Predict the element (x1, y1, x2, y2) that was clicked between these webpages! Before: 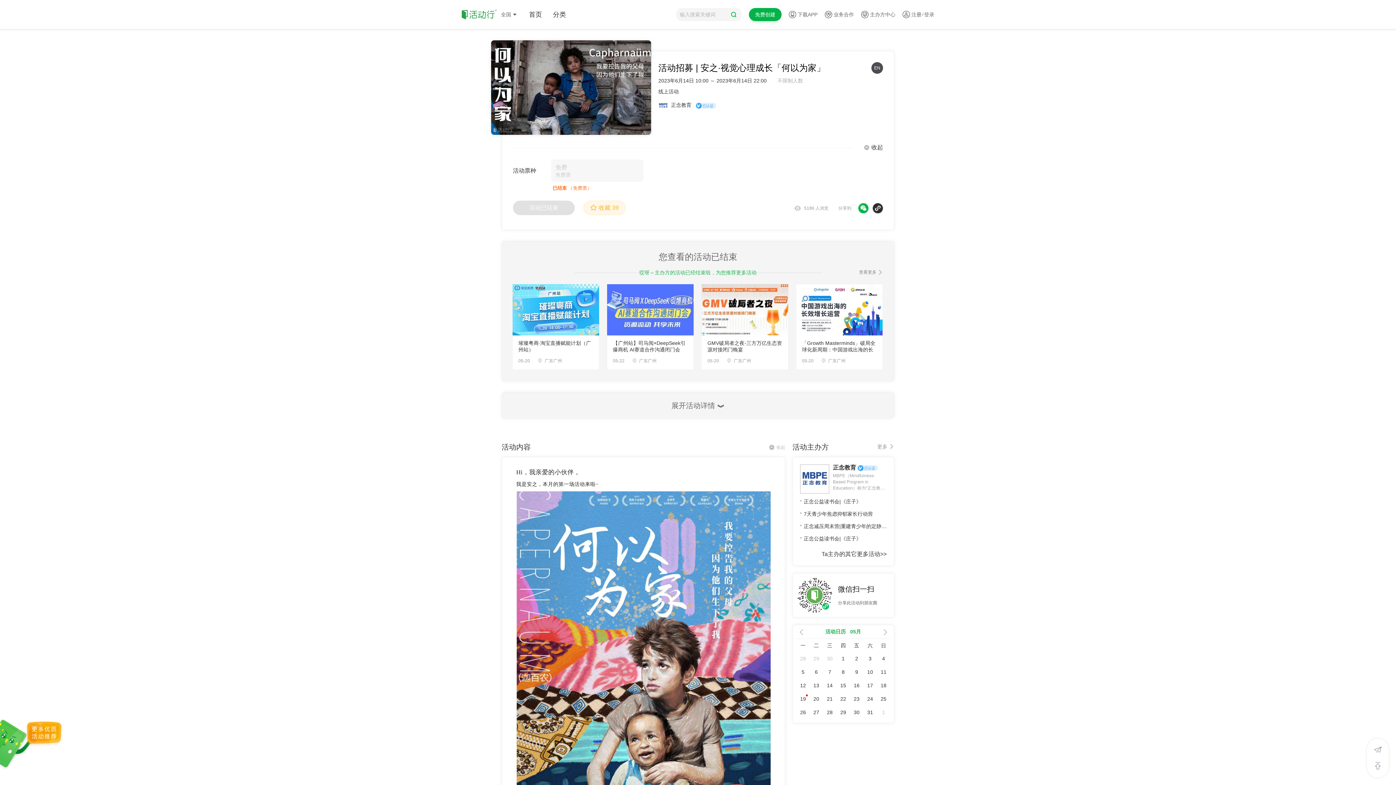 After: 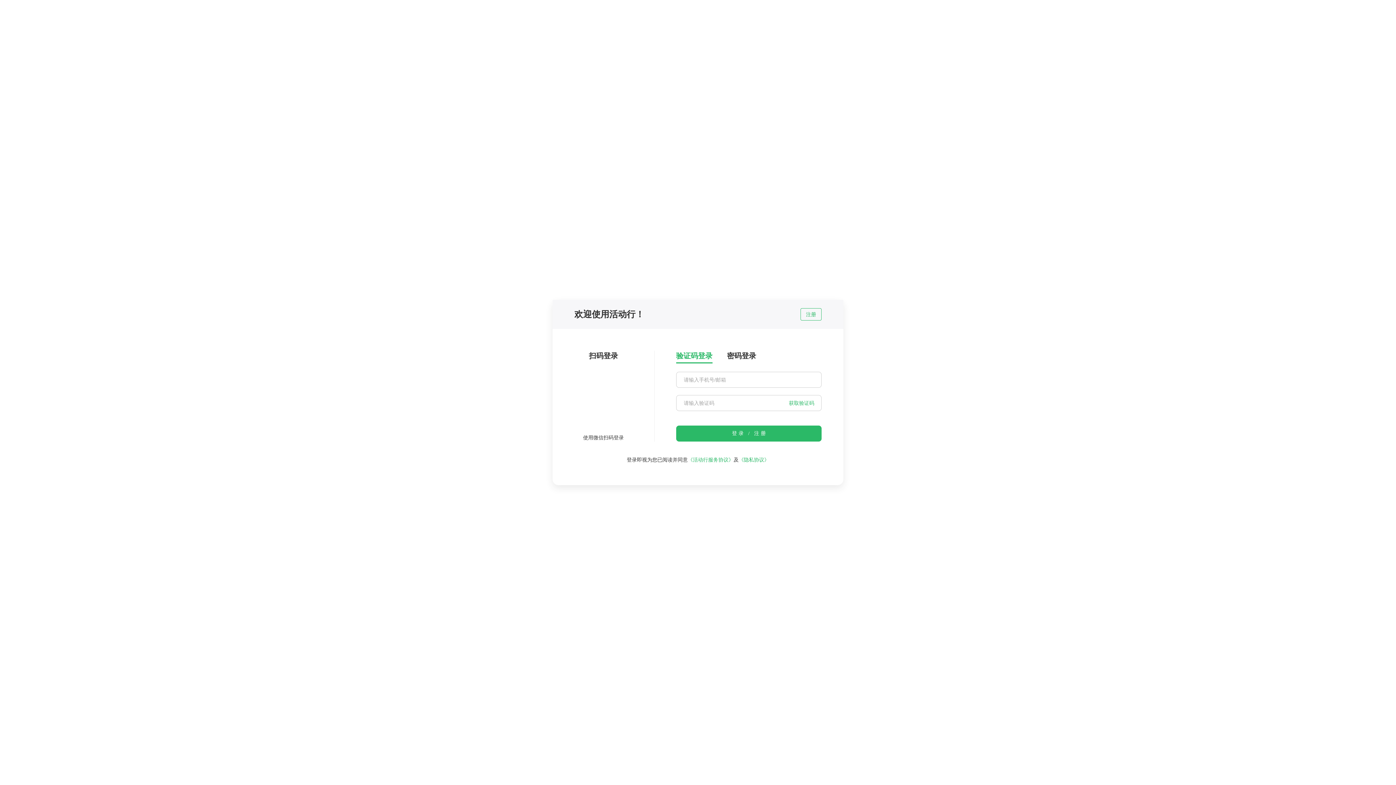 Action: bbox: (924, 10, 934, 18) label: 登录